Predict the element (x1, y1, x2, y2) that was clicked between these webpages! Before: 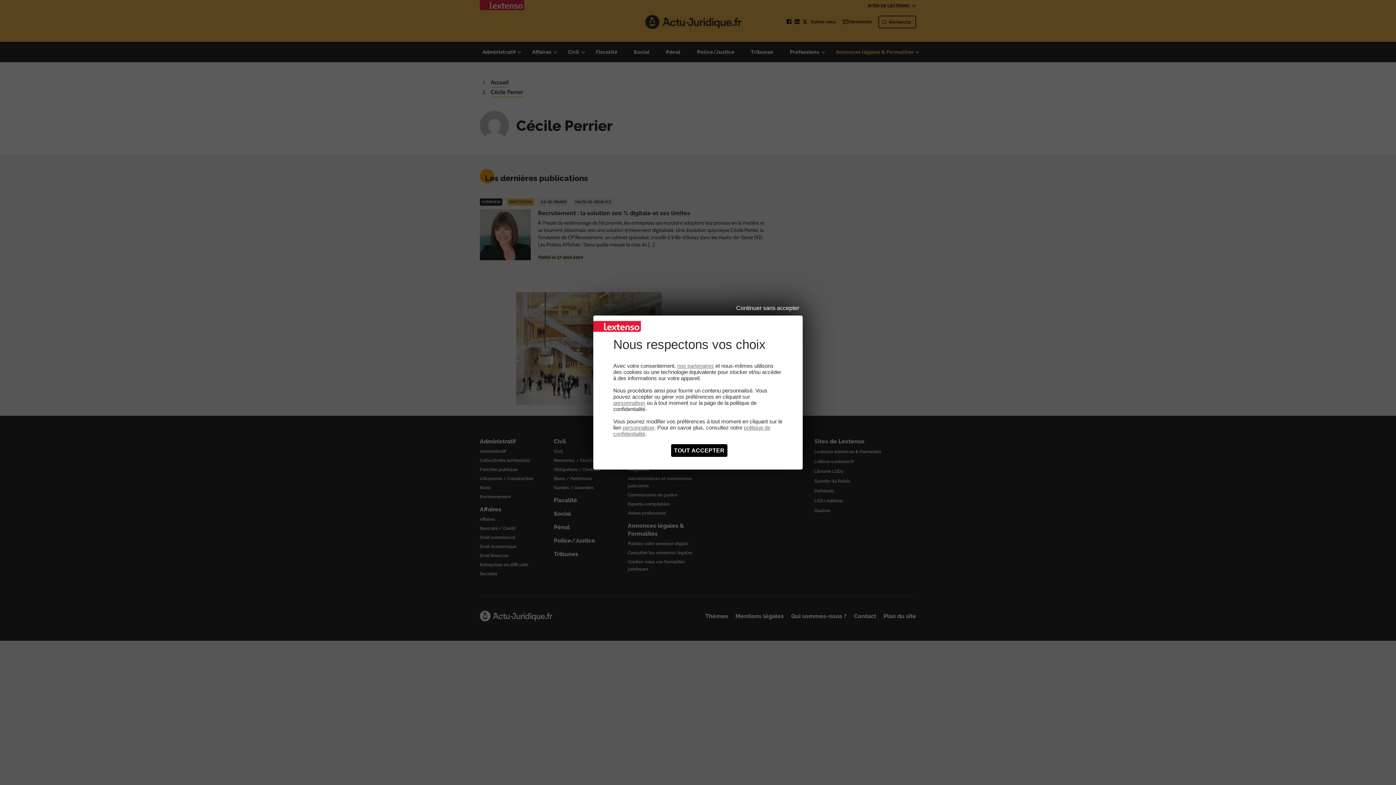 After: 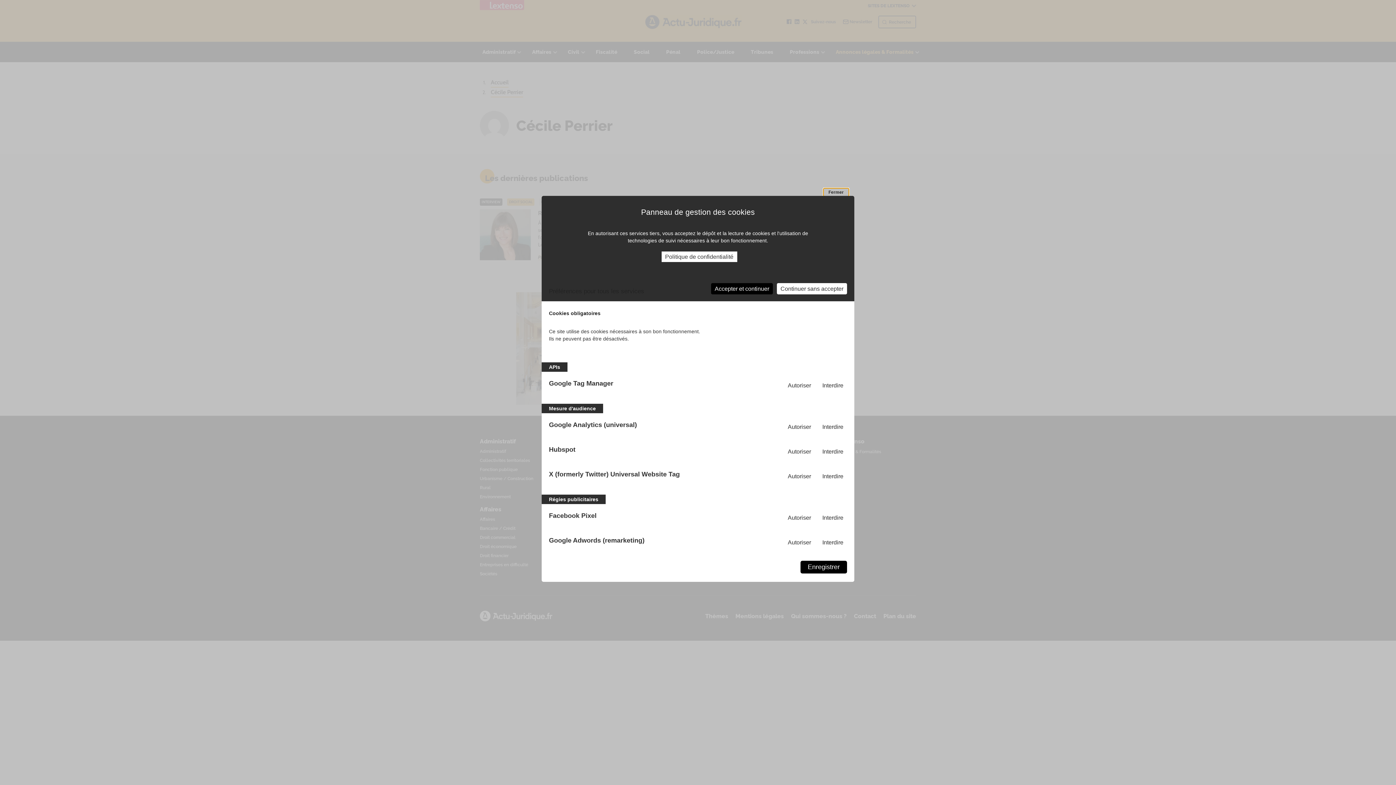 Action: bbox: (613, 400, 645, 406) label: personnaliser